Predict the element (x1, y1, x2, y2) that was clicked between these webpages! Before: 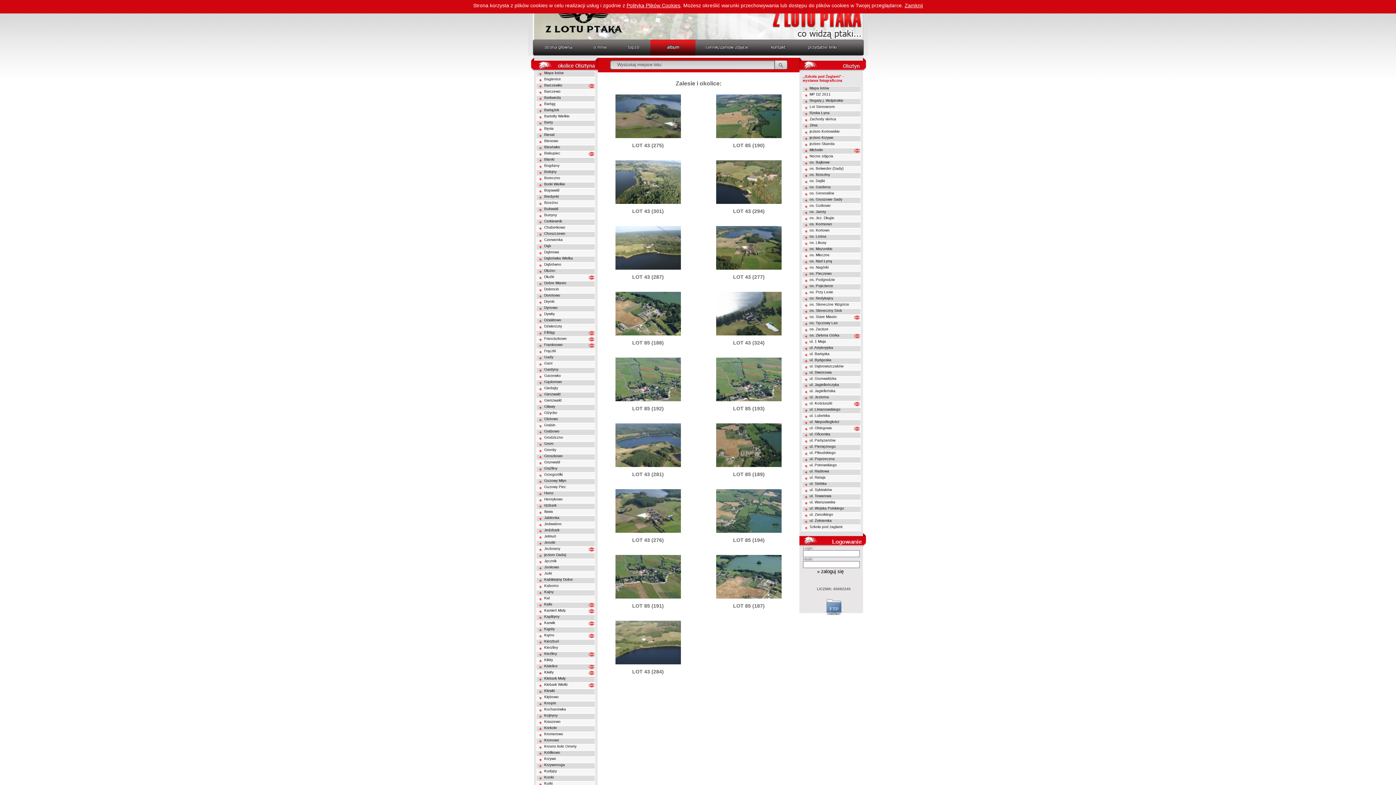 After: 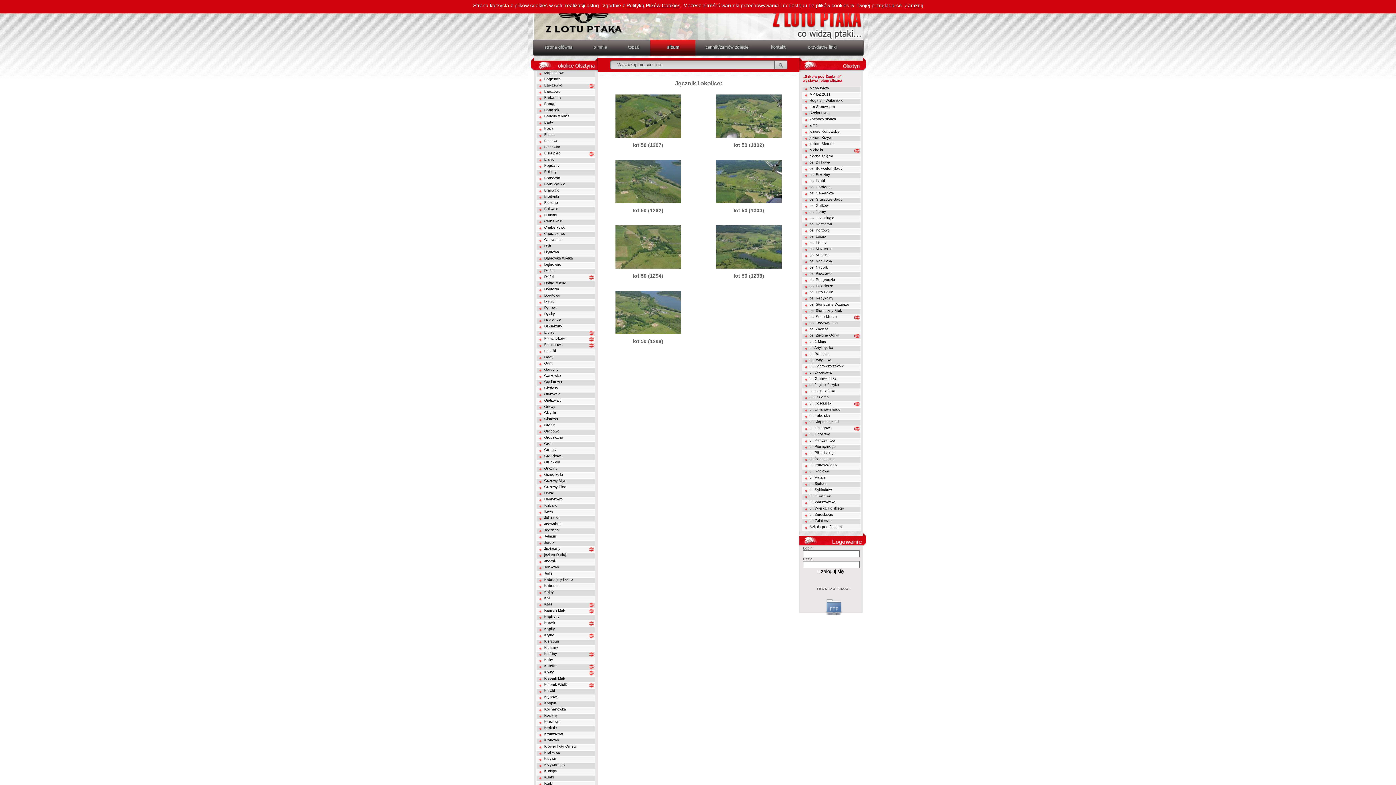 Action: label: Jęcznik bbox: (528, 559, 597, 565)